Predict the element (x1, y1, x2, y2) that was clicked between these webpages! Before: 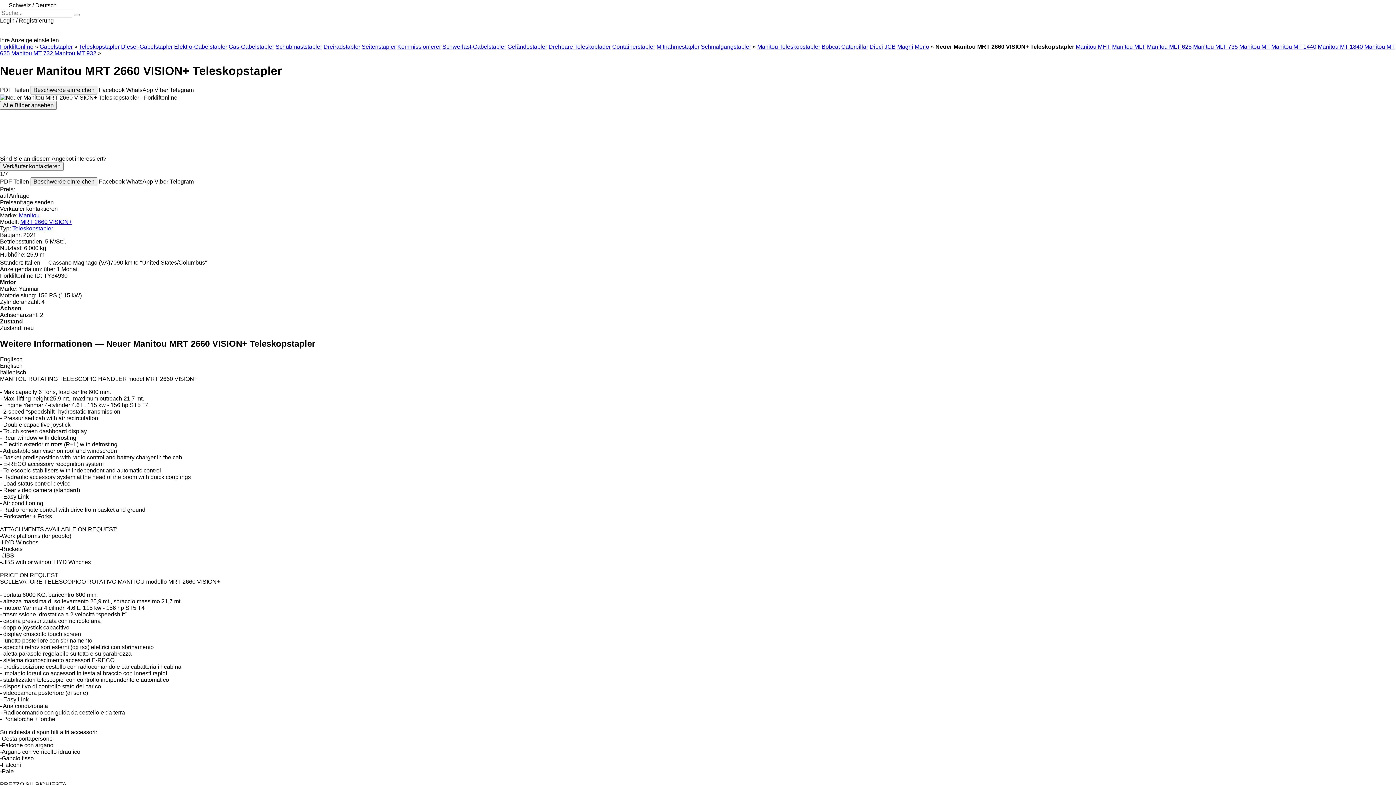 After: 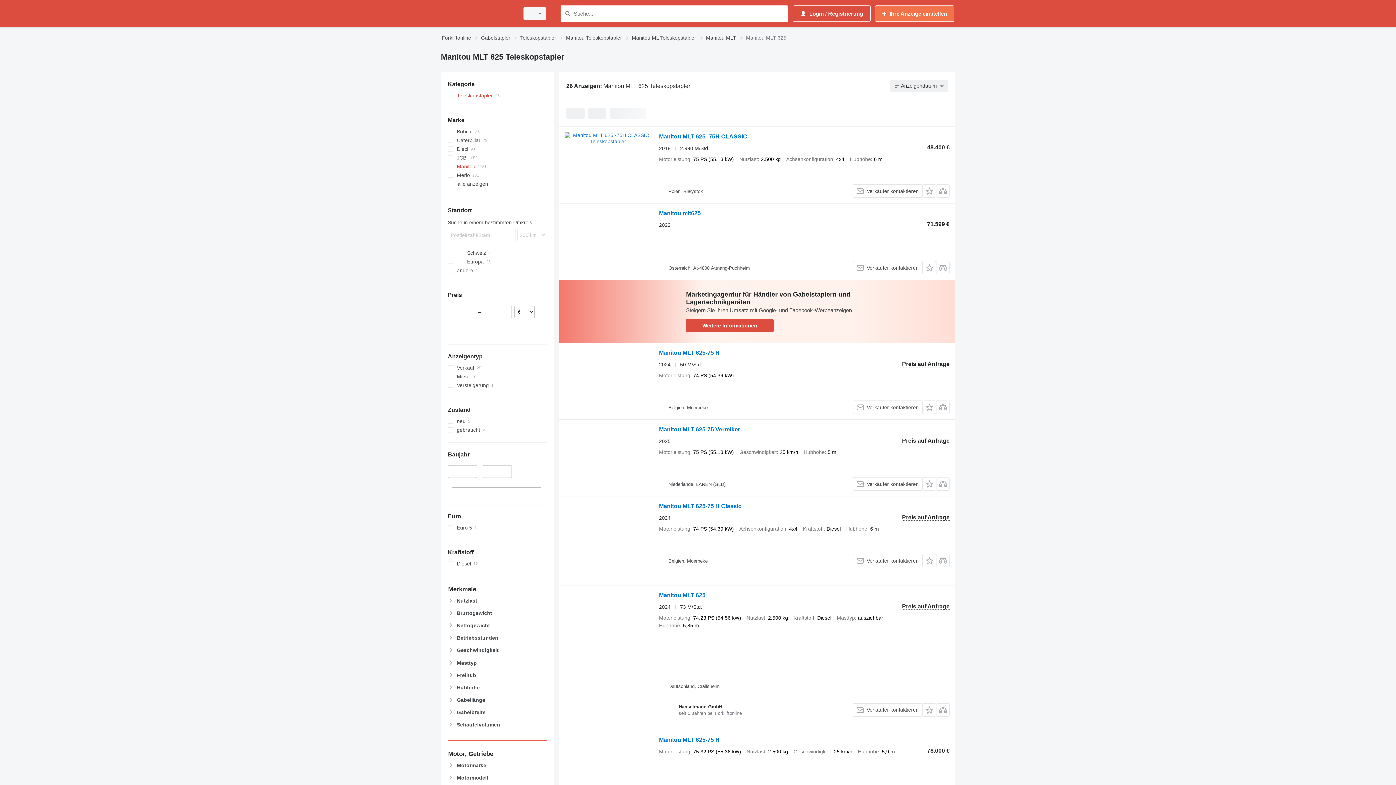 Action: label: Manitou MLT 625 bbox: (1147, 43, 1192, 49)